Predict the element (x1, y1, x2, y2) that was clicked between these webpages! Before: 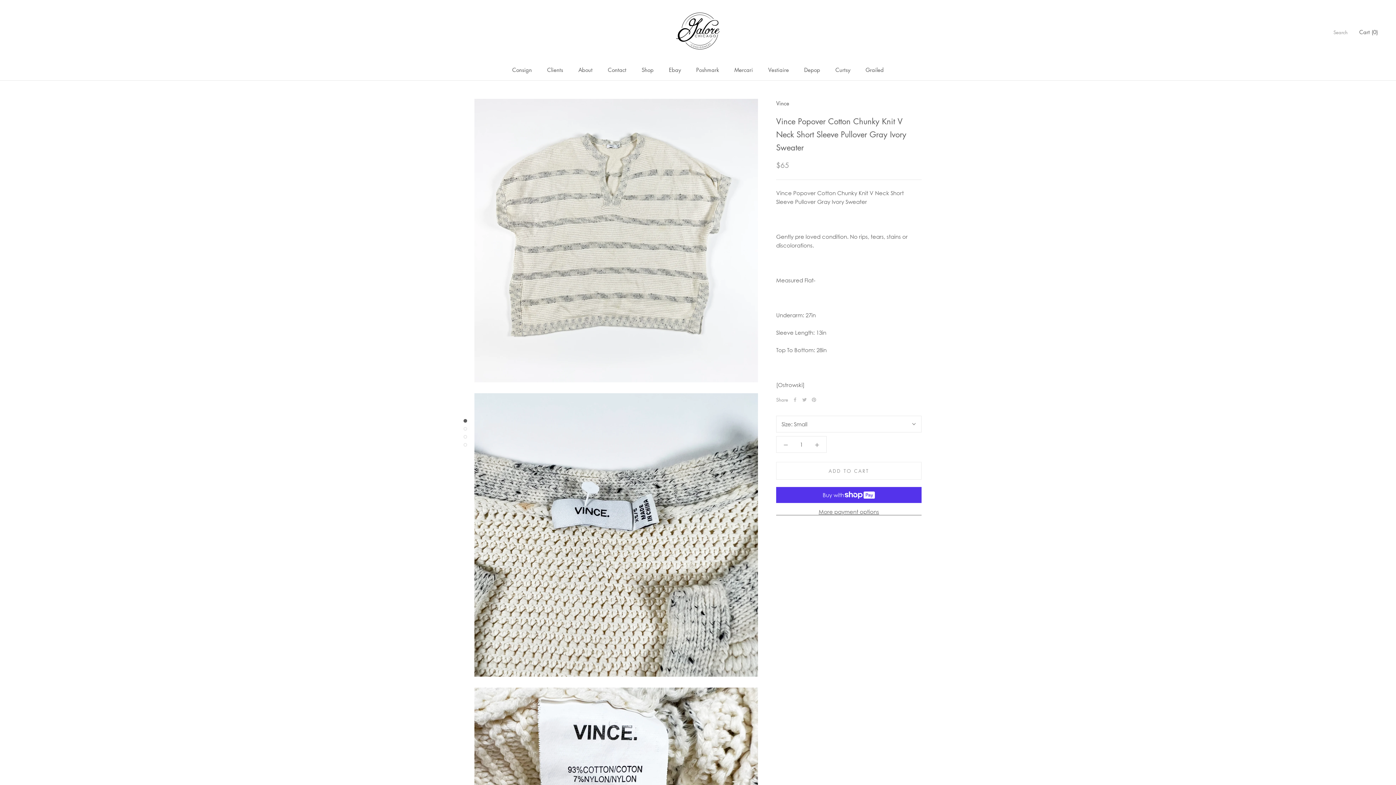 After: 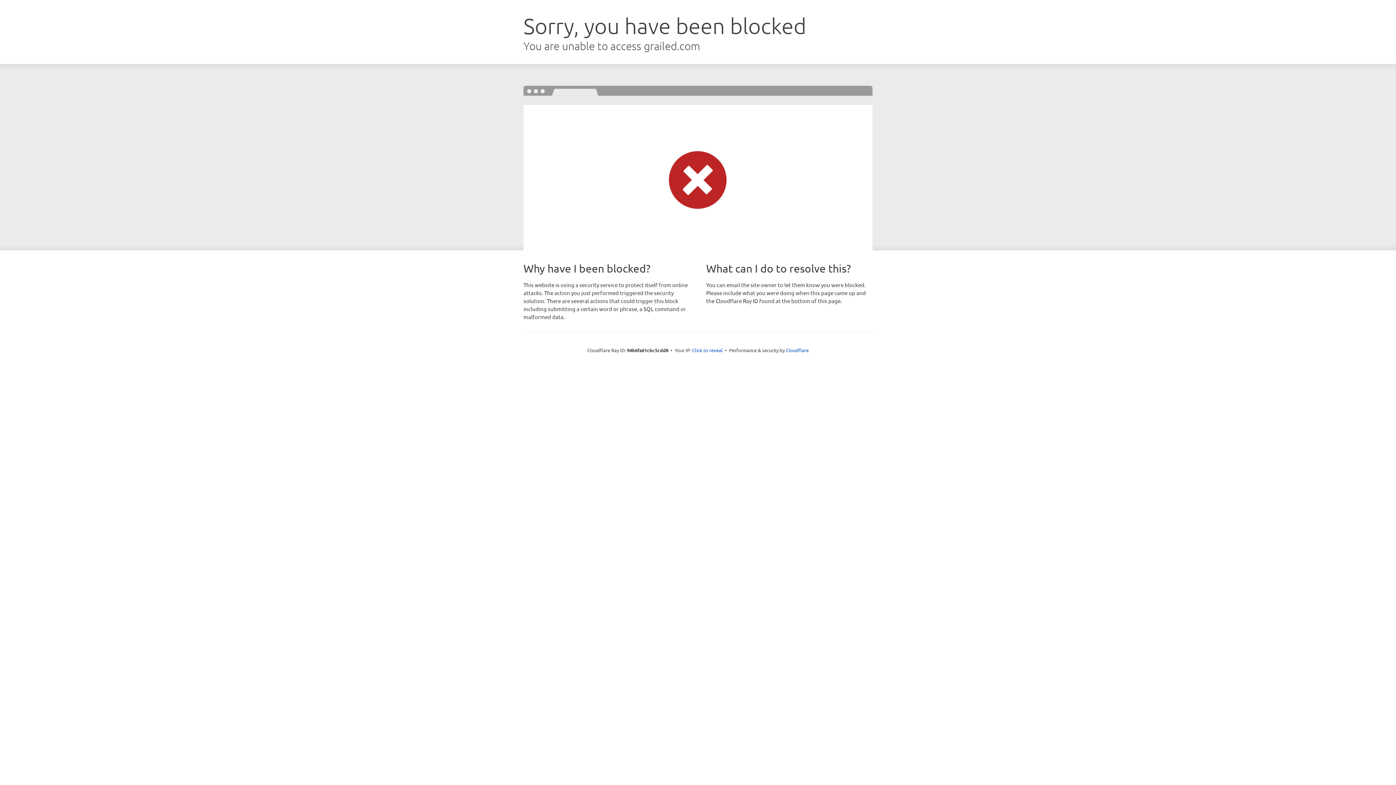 Action: bbox: (865, 66, 884, 73) label: Grailed
Grailed